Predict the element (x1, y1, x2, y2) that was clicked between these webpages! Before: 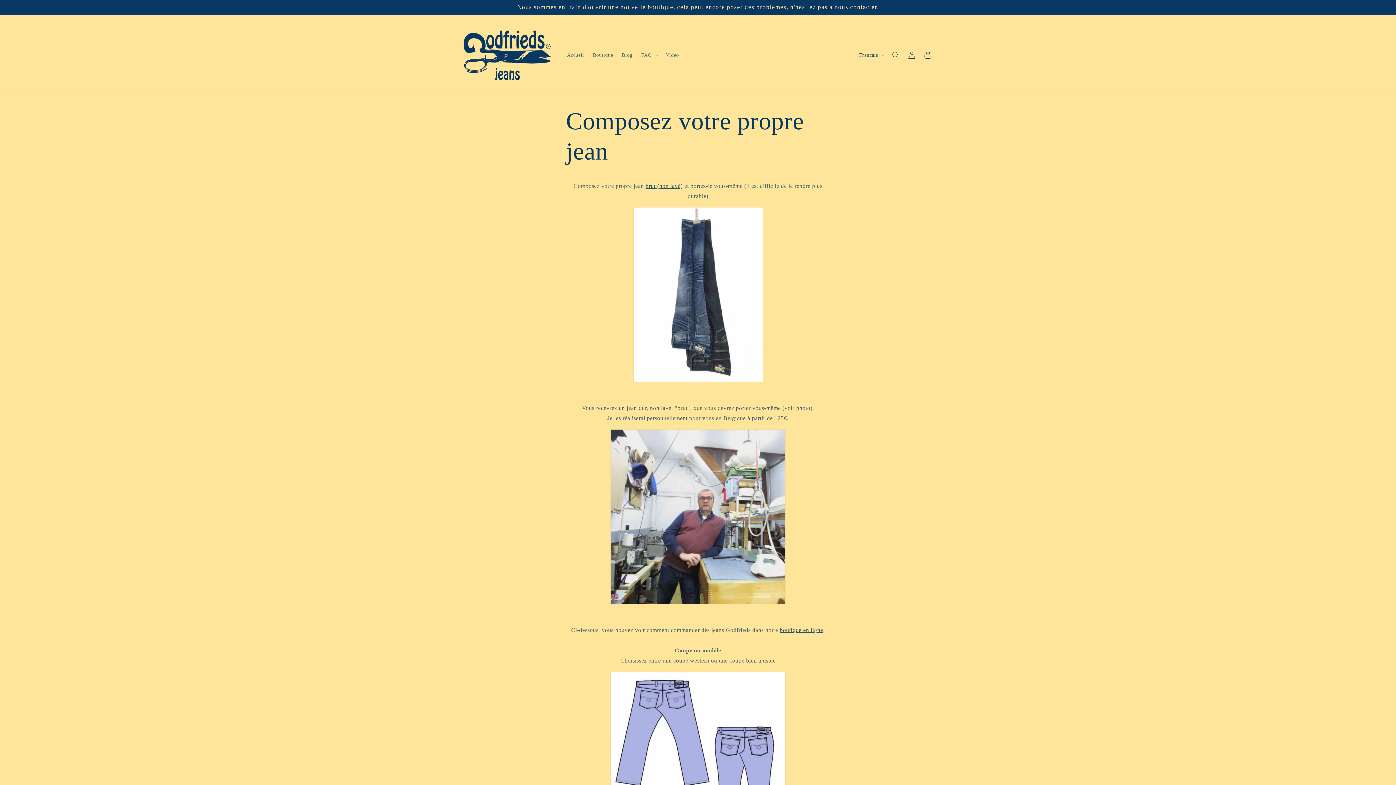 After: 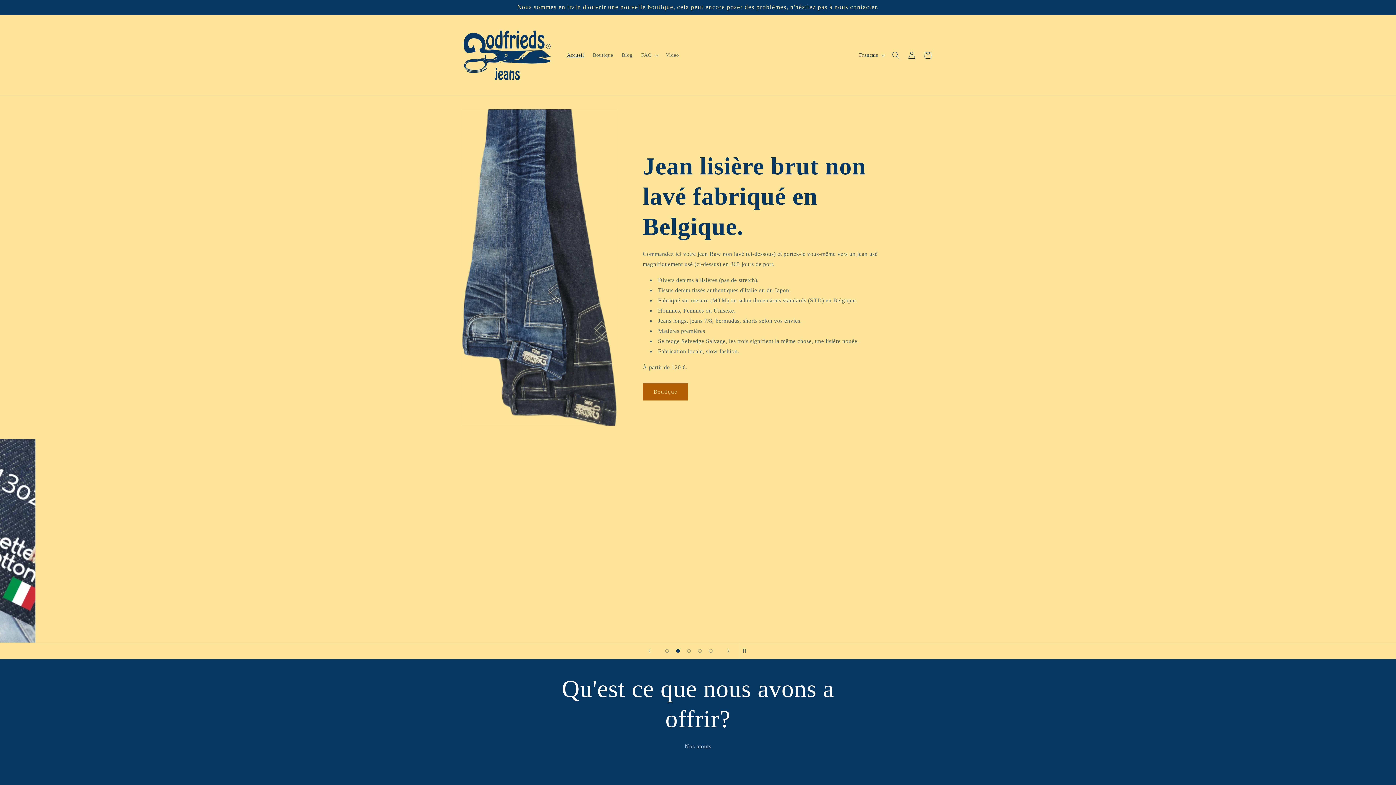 Action: bbox: (562, 47, 588, 62) label: Accueil